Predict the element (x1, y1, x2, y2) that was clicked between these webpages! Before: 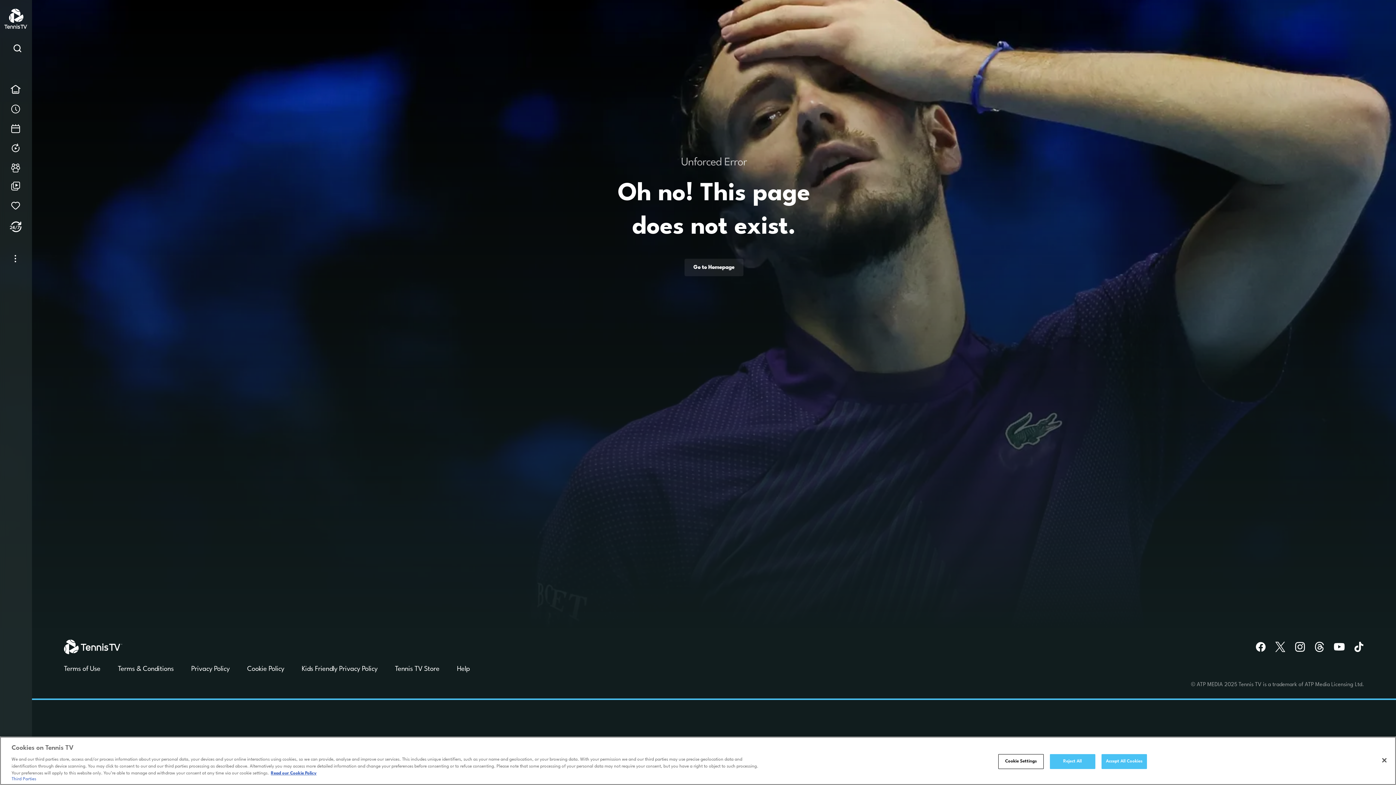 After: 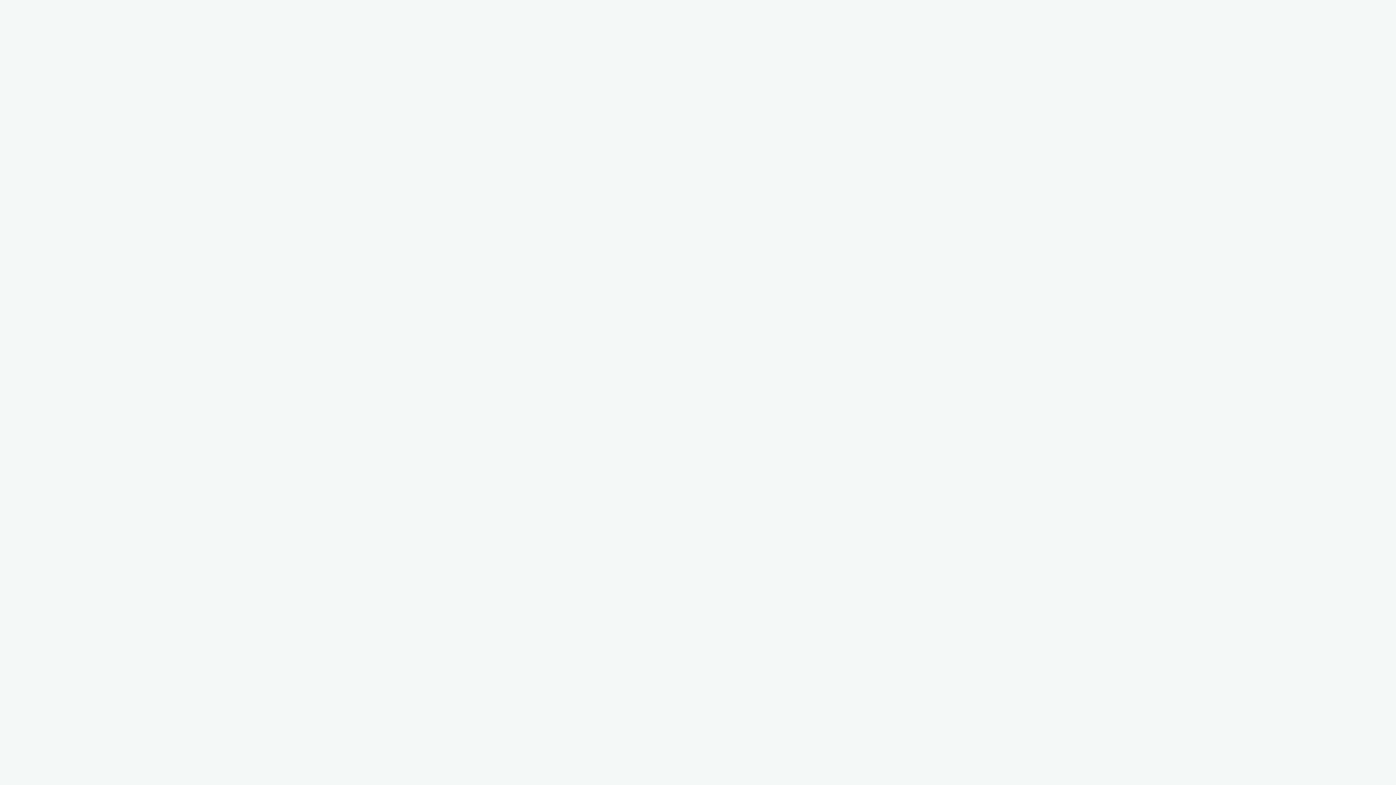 Action: label: Read Tennis TV's Cookie Policy bbox: (270, 771, 316, 776)